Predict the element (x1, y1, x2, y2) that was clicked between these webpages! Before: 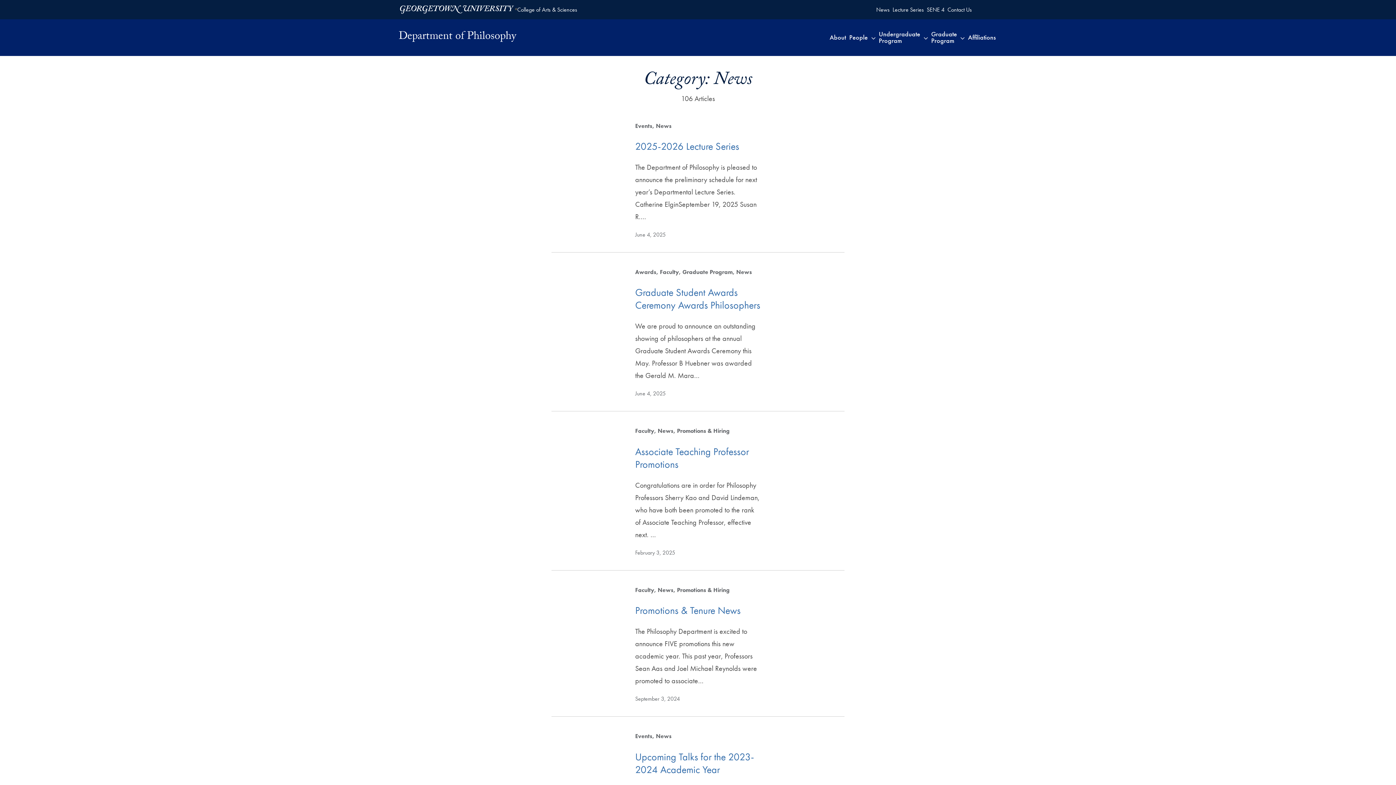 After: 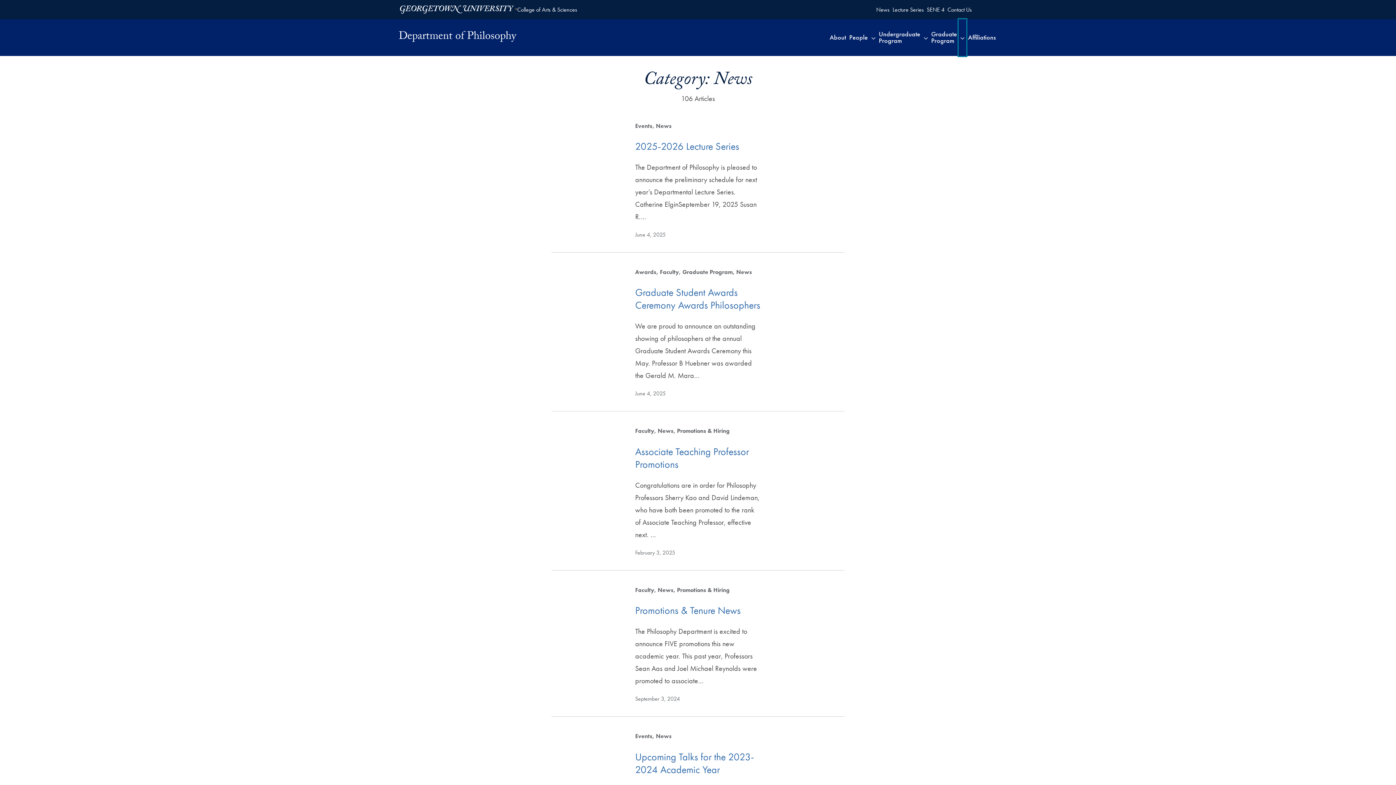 Action: bbox: (958, 19, 966, 55) label: Toggle submenu for Graduate Program